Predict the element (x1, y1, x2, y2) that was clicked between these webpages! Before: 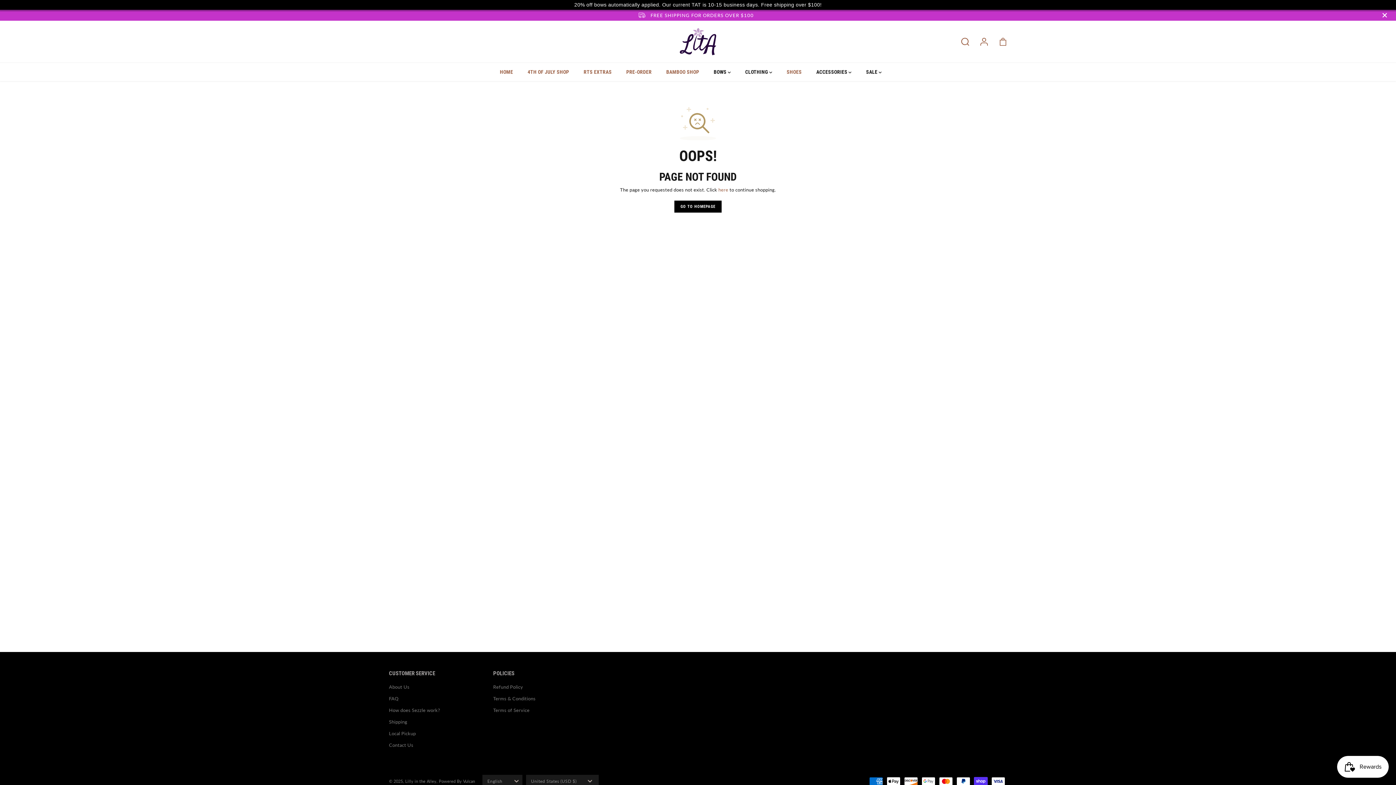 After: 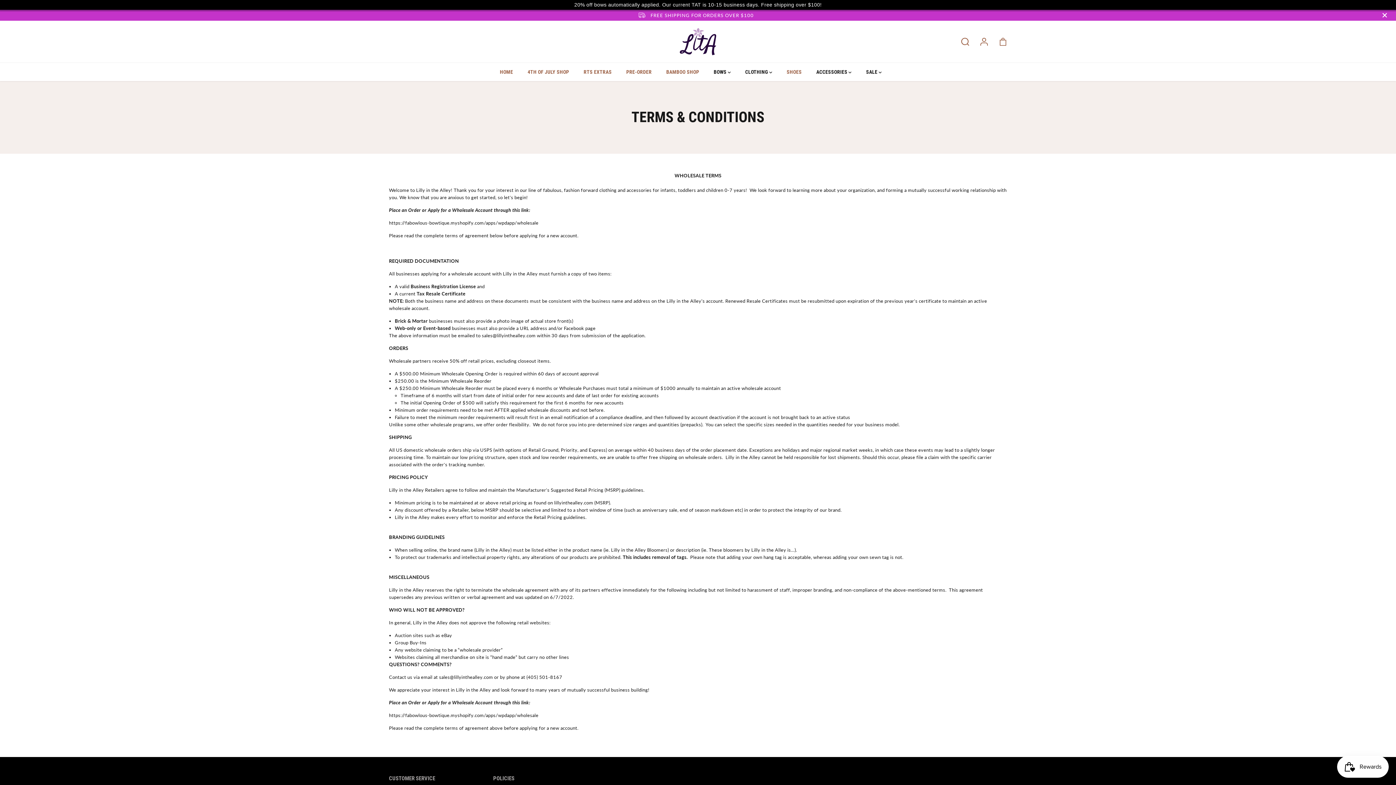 Action: bbox: (493, 695, 535, 702) label: Terms & Conditions